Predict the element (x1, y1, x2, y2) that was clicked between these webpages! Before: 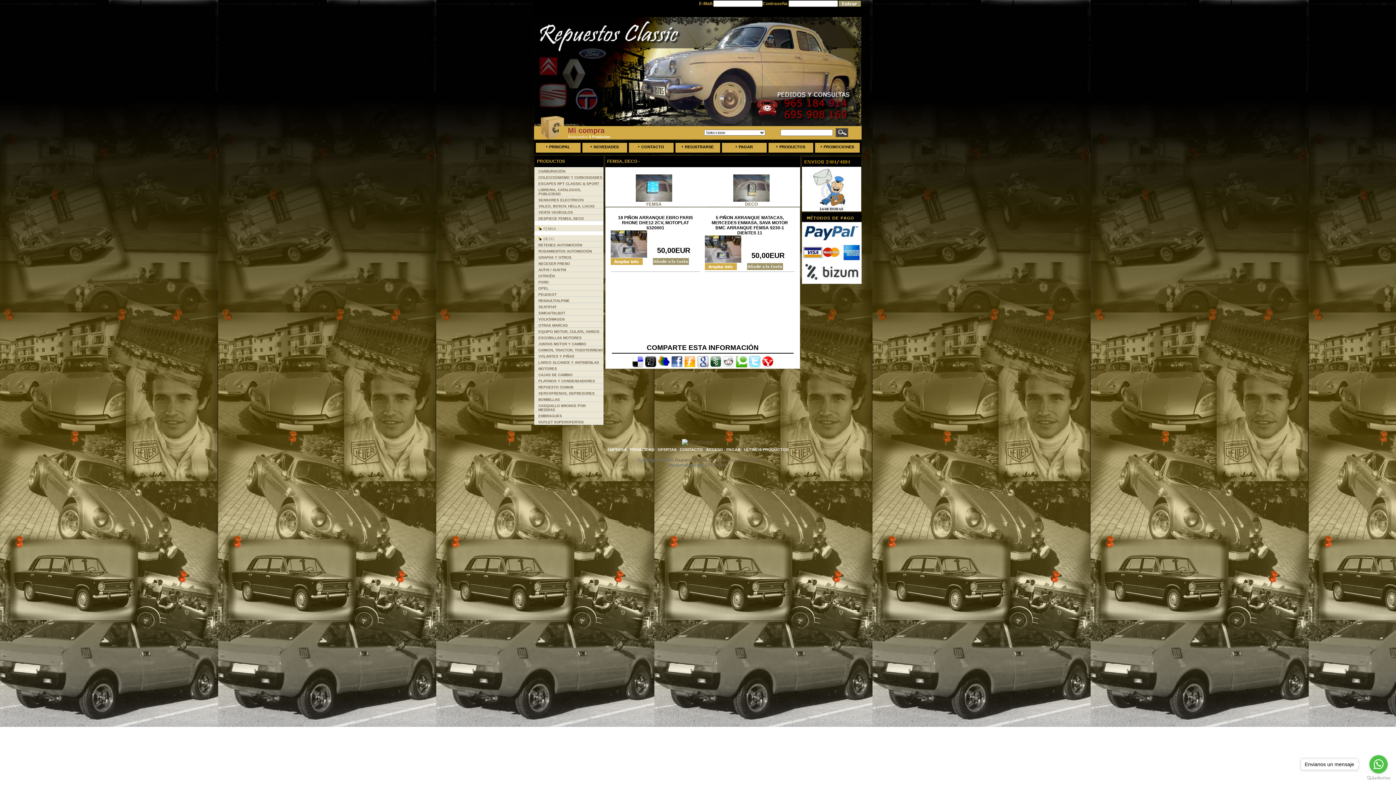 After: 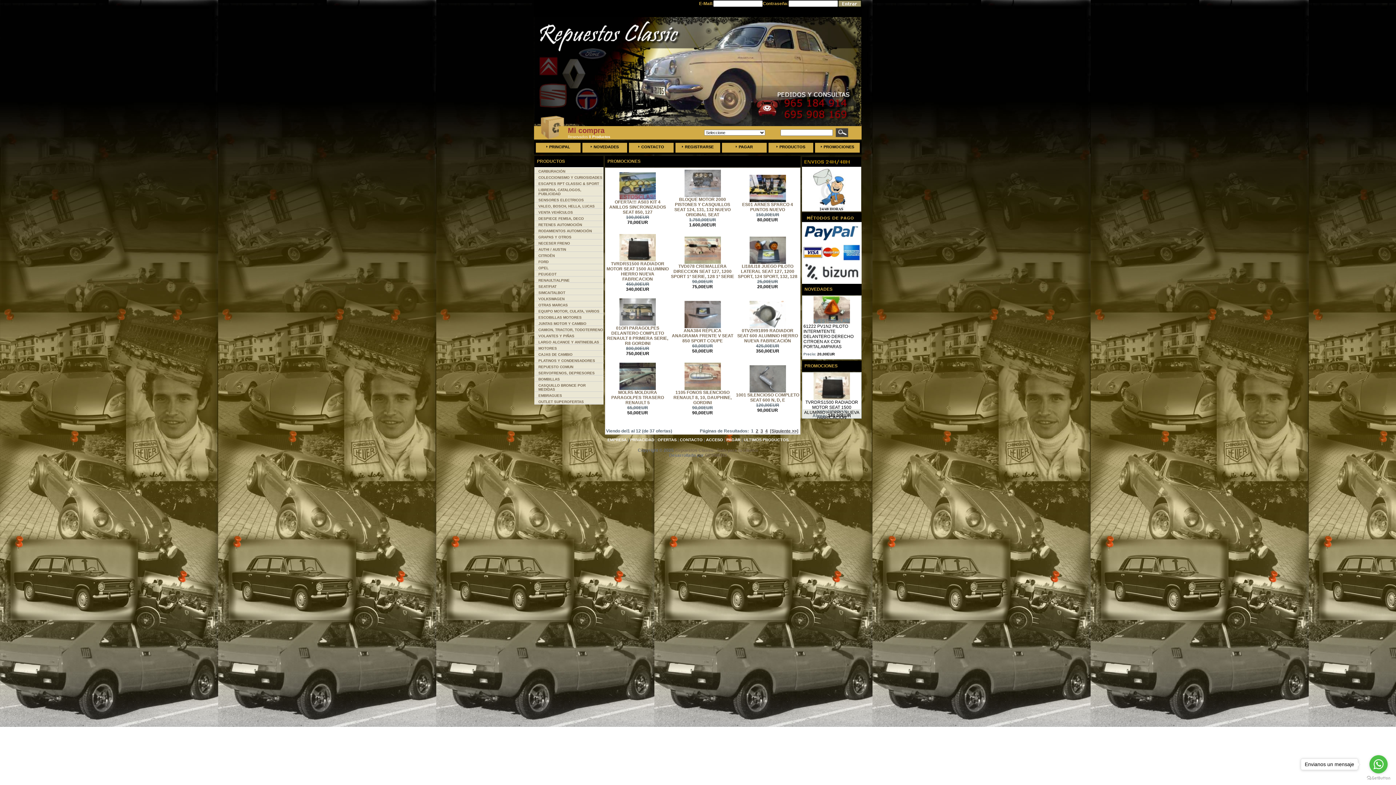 Action: label: PROMOCIONES bbox: (815, 141, 860, 154)